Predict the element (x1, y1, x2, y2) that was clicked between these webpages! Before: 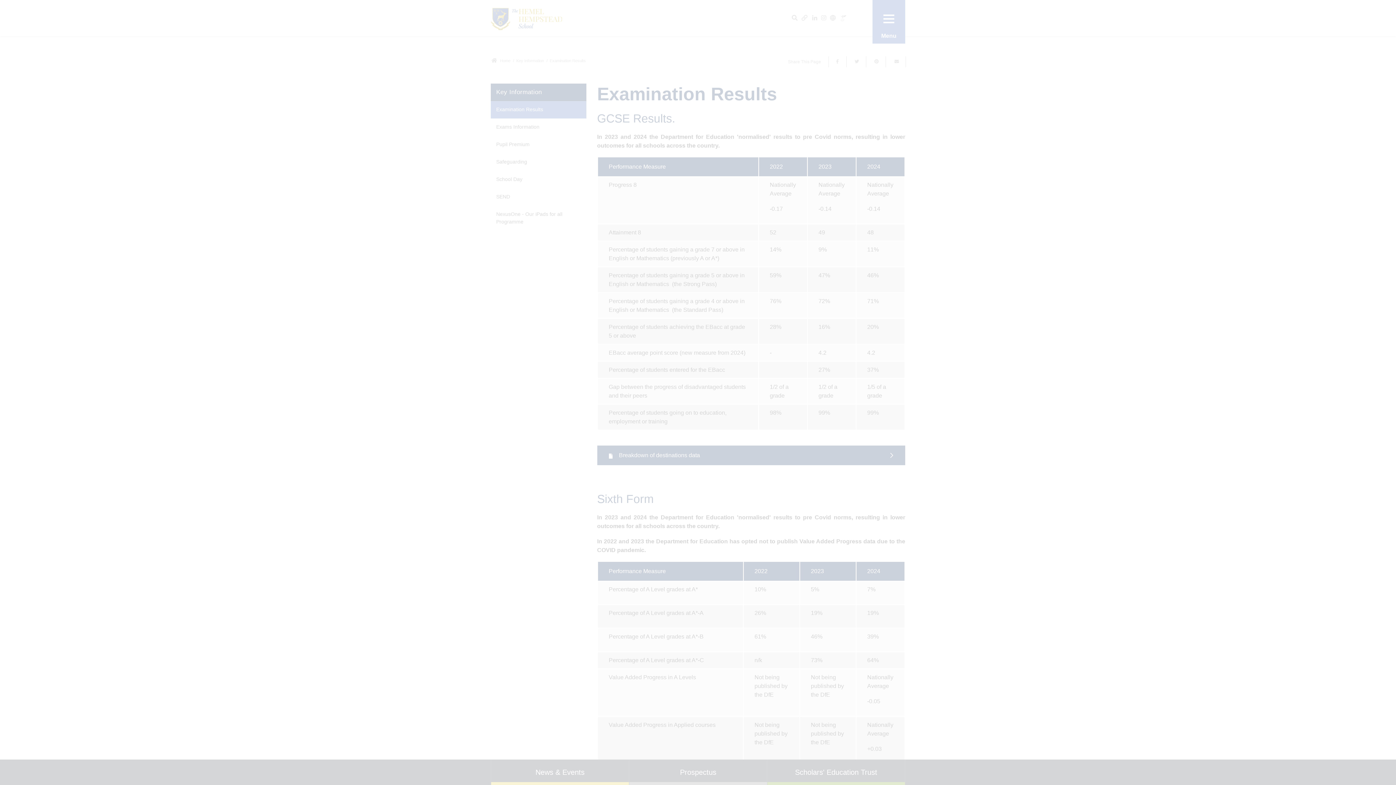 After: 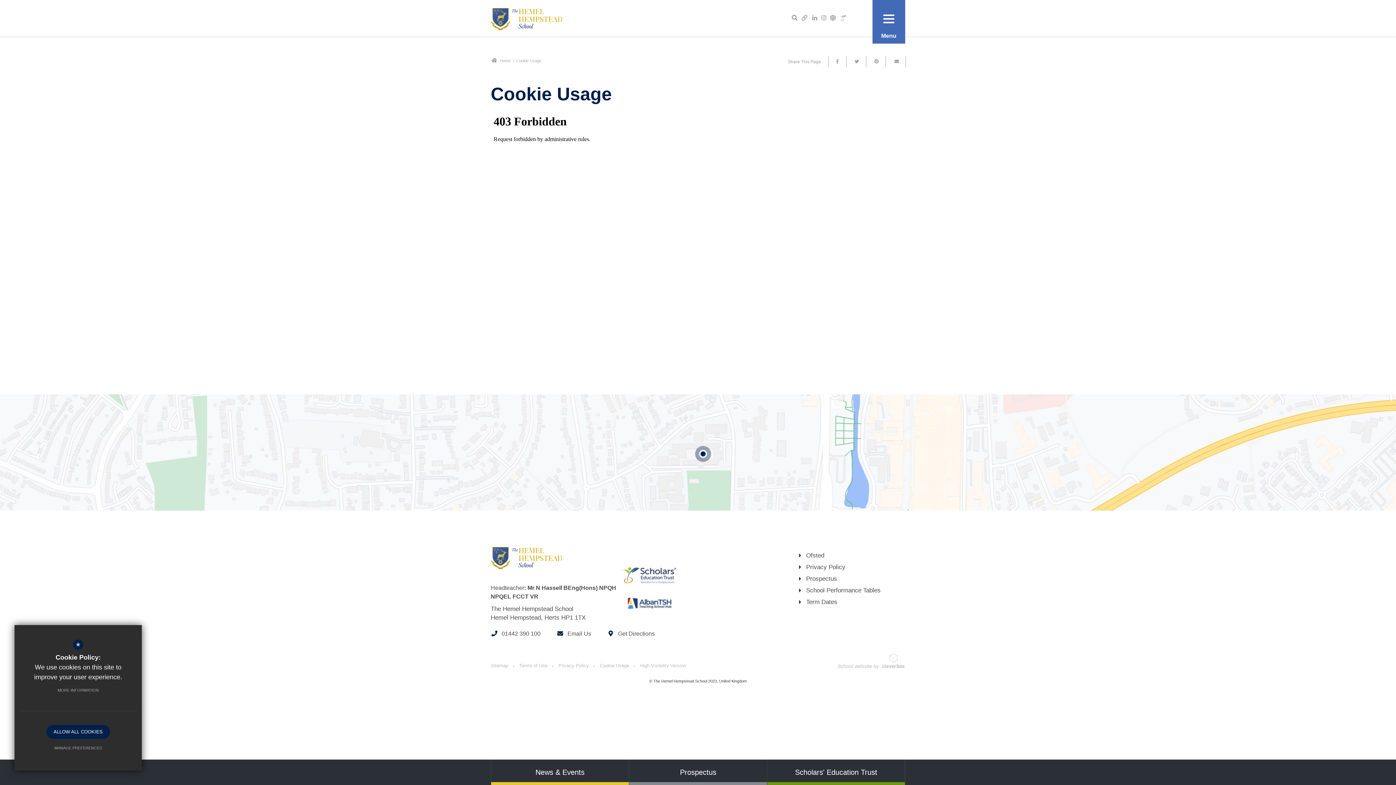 Action: label: MORE INFORMATION bbox: (50, 683, 106, 697)